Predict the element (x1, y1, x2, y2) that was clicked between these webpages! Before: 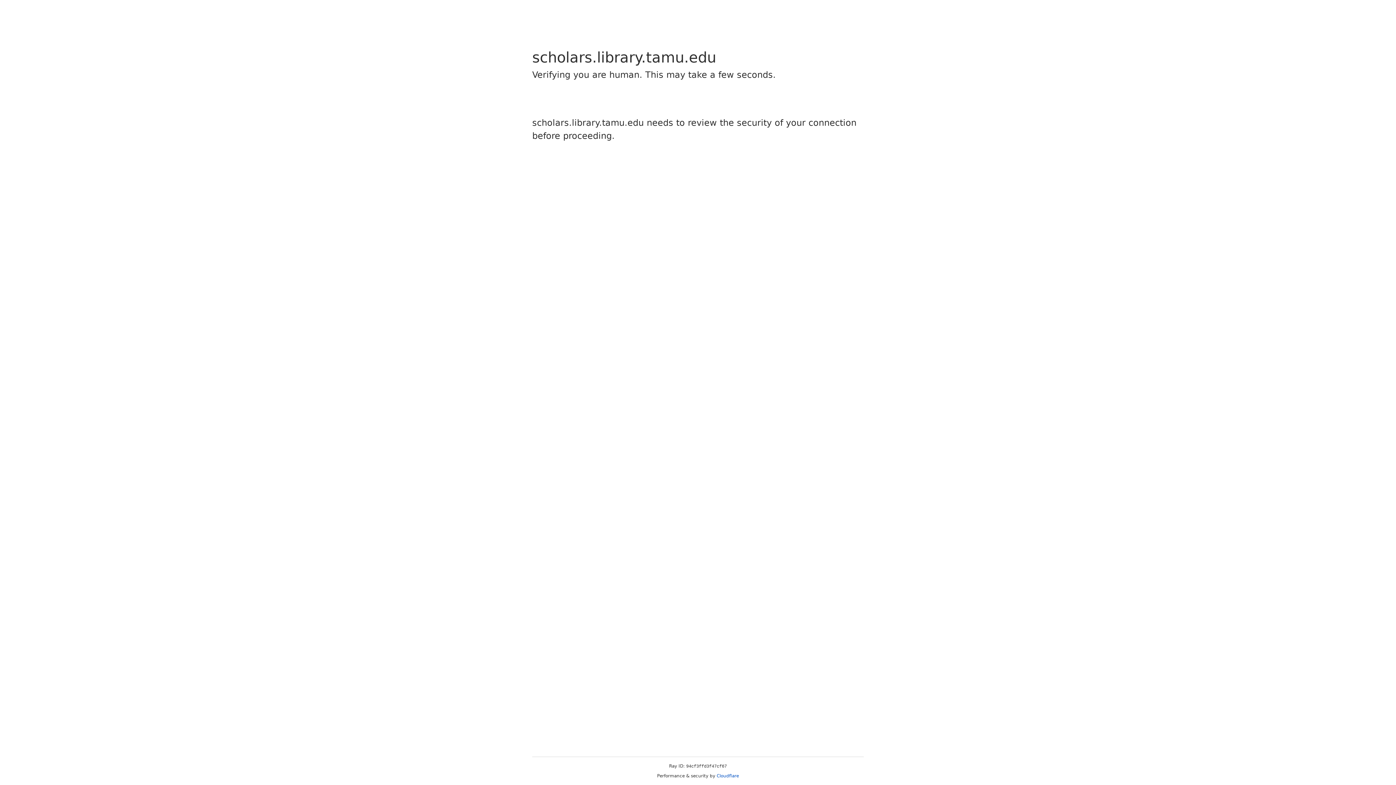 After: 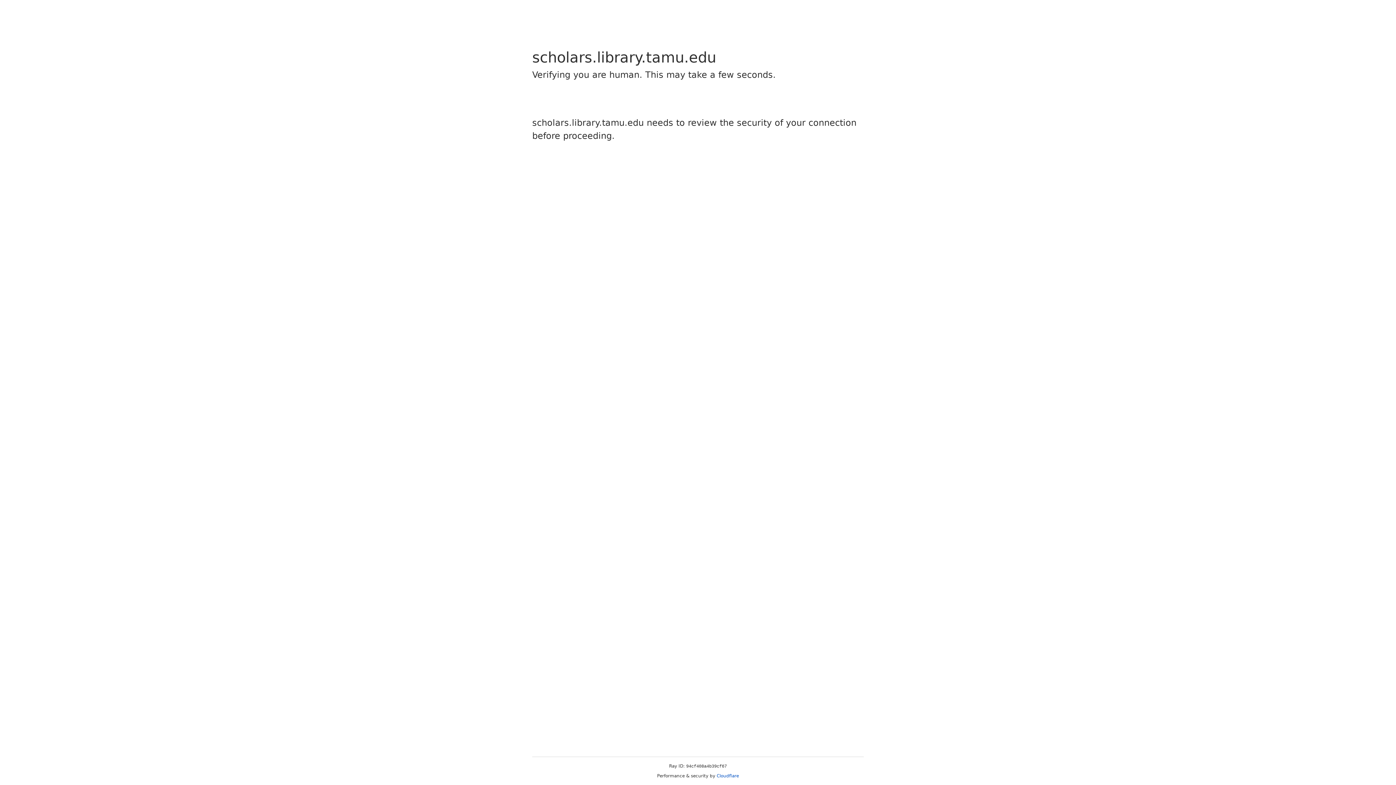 Action: label: Cloudflare bbox: (716, 773, 739, 778)